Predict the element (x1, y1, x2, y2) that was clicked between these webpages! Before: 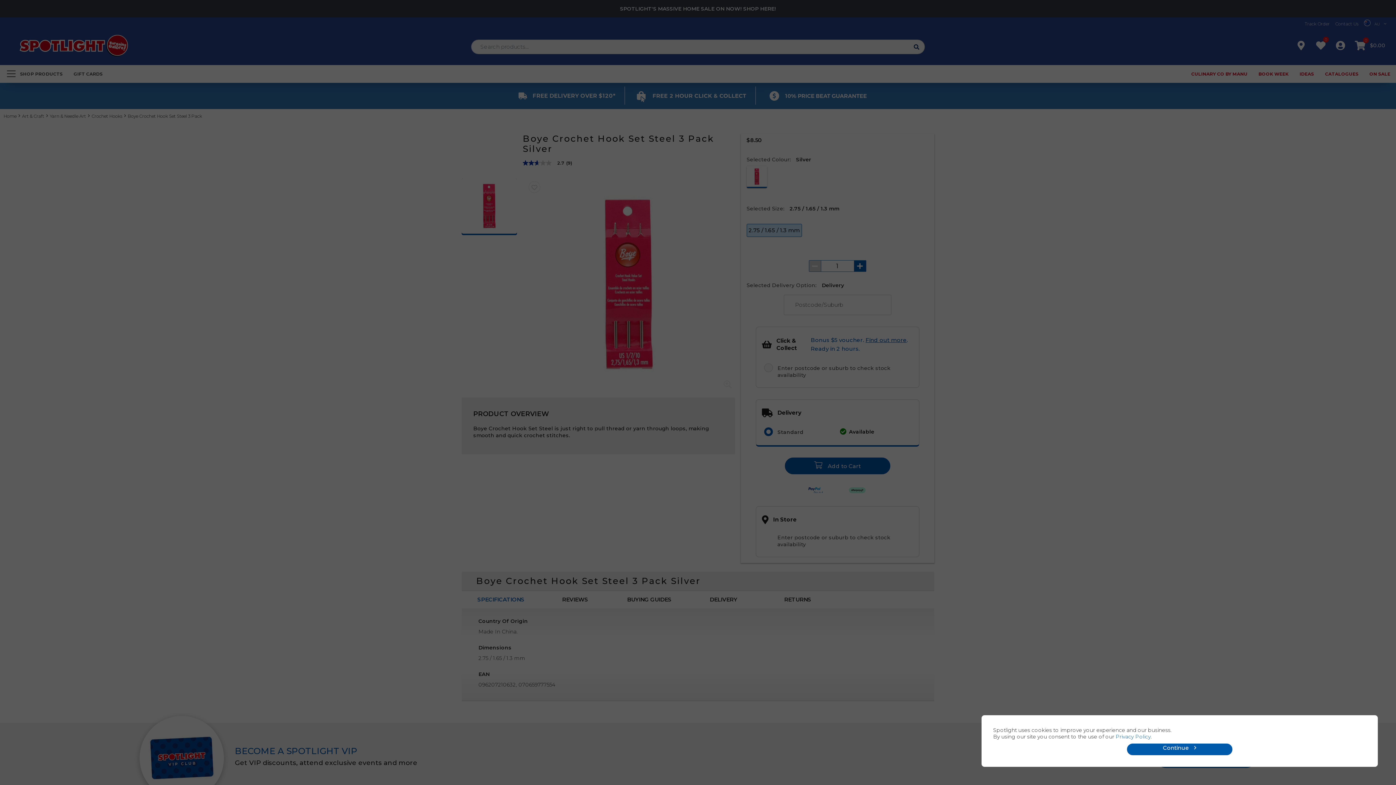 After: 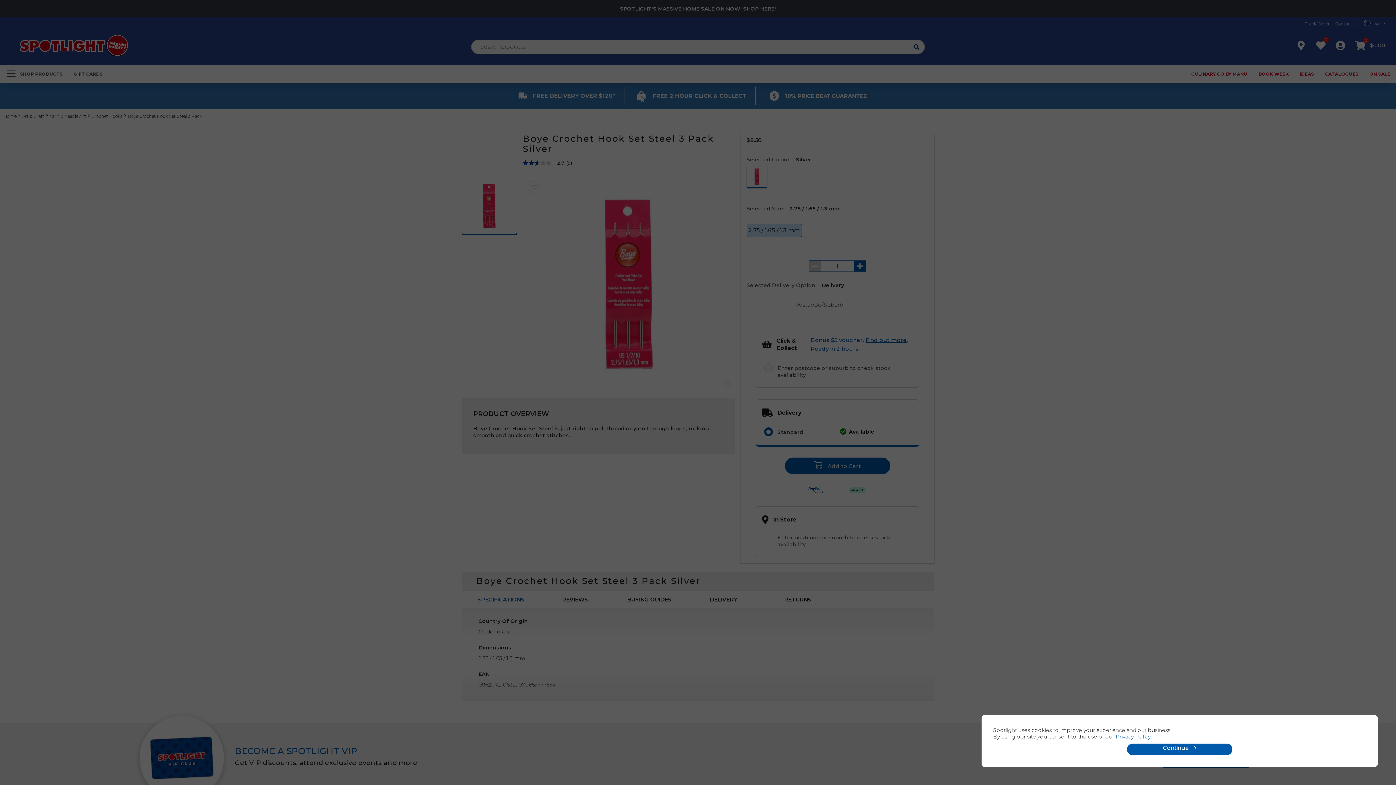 Action: label: Privacy Policy bbox: (1115, 733, 1150, 740)